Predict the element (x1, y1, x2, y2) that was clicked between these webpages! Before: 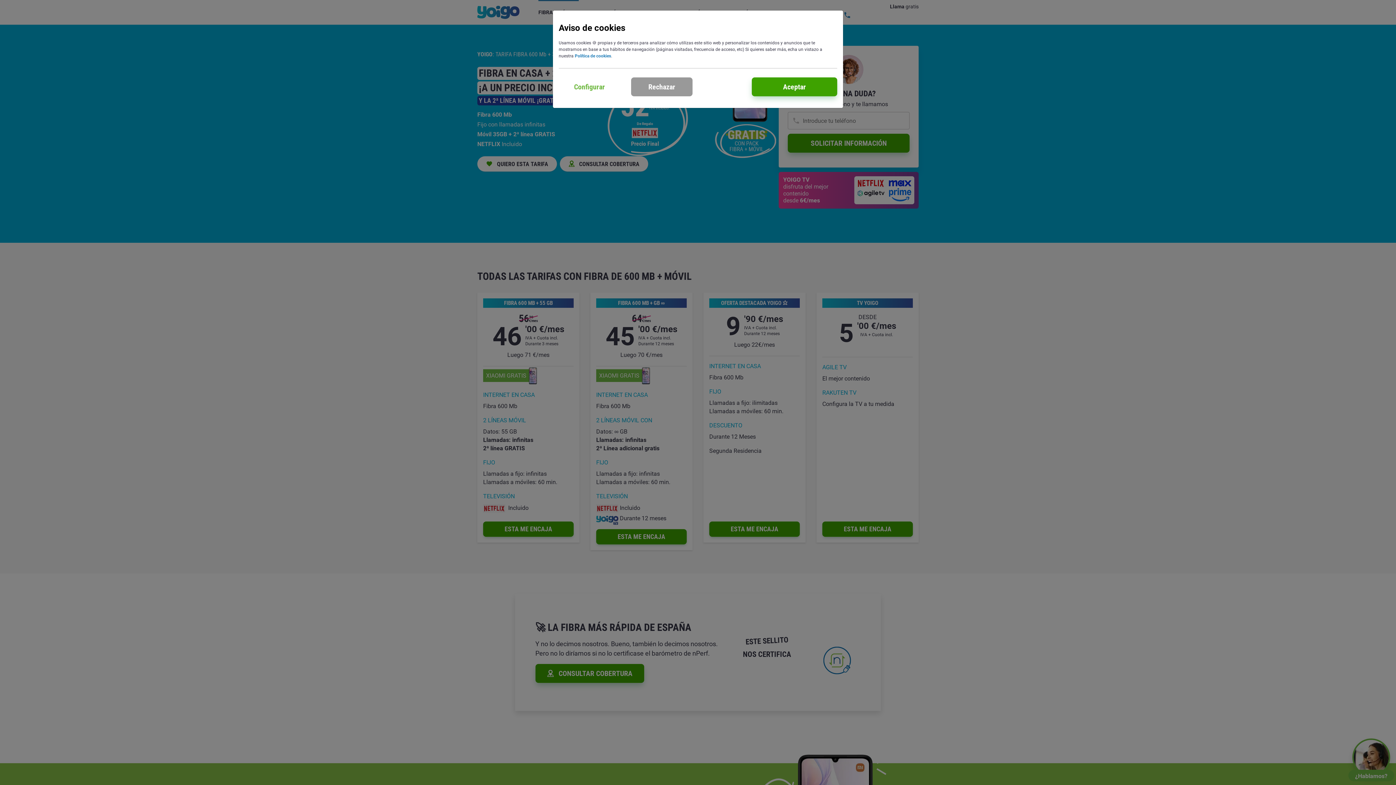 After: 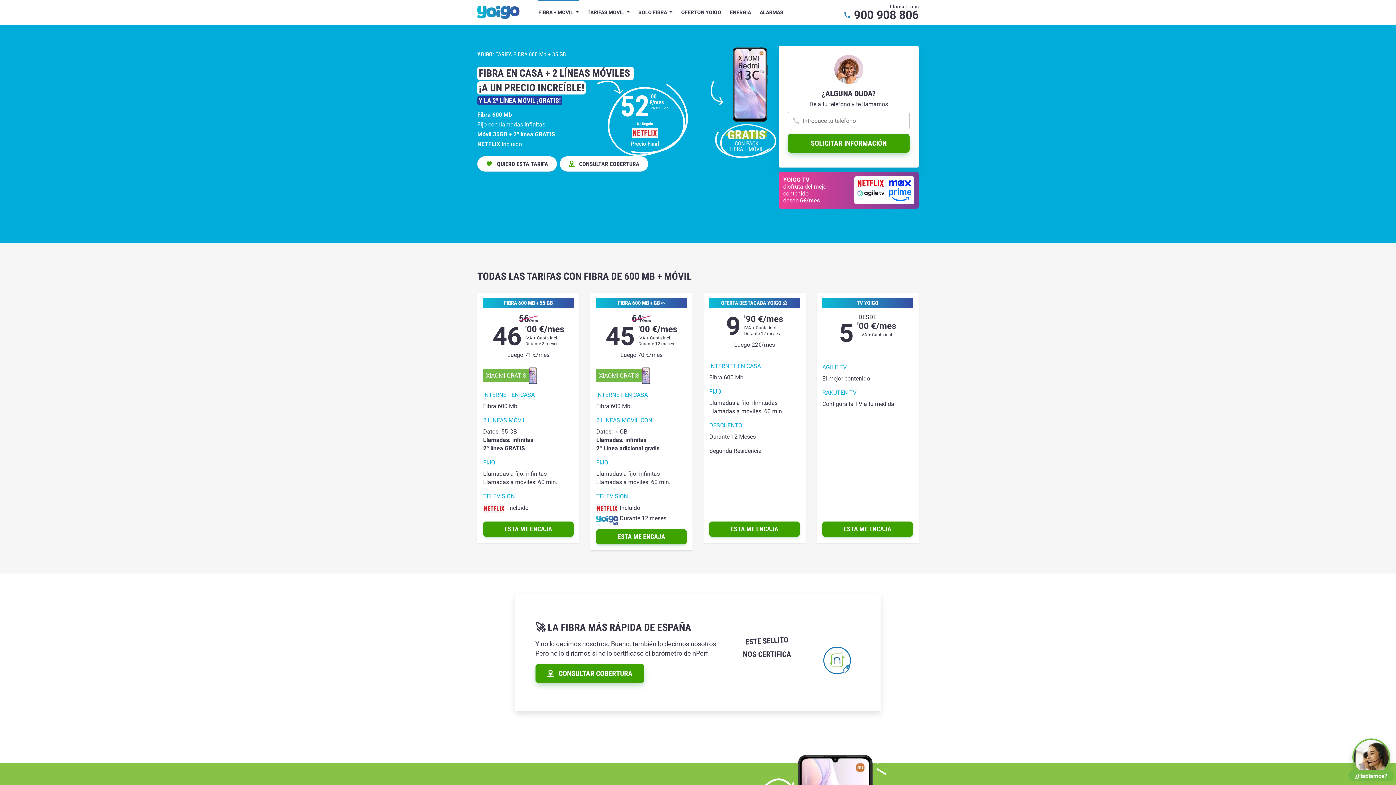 Action: bbox: (631, 77, 692, 96) label: Rechazar Cookies